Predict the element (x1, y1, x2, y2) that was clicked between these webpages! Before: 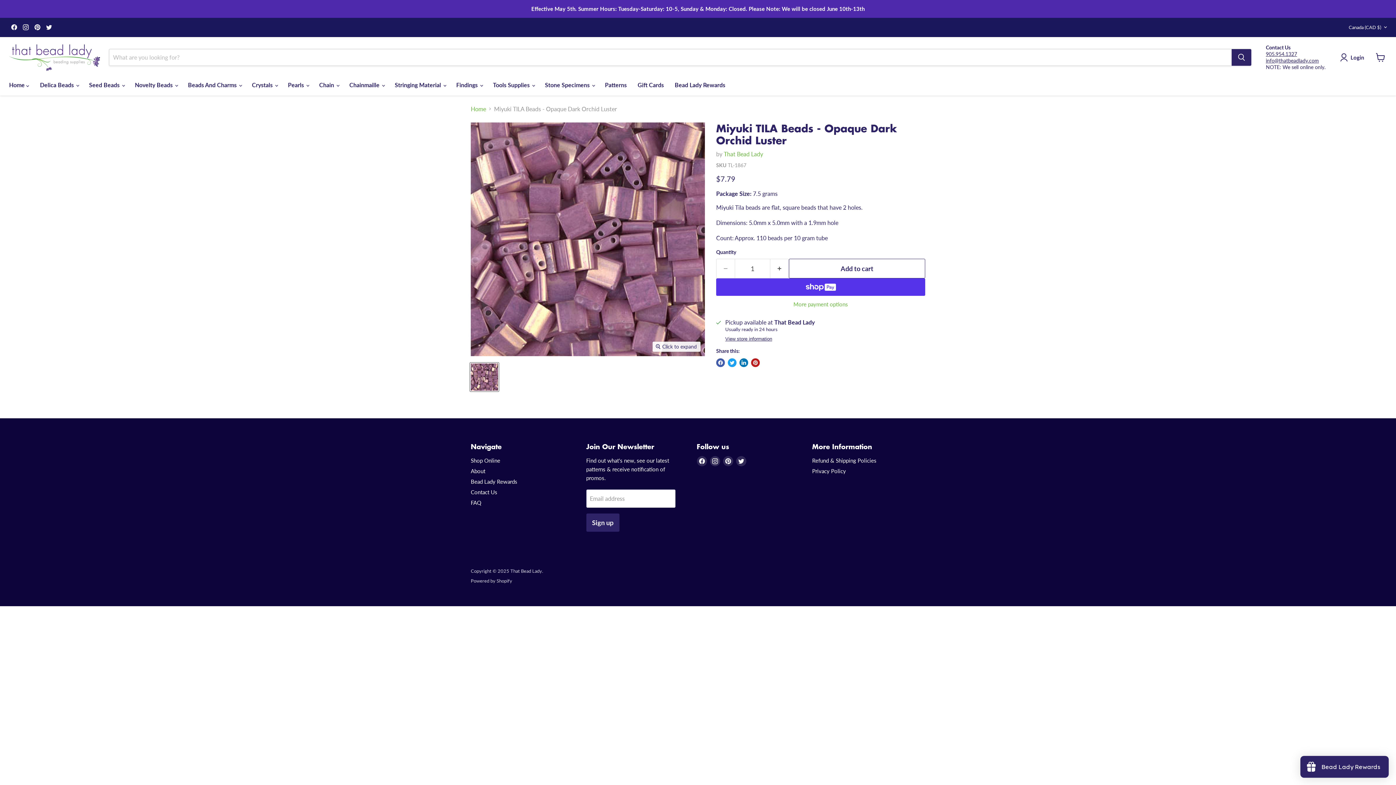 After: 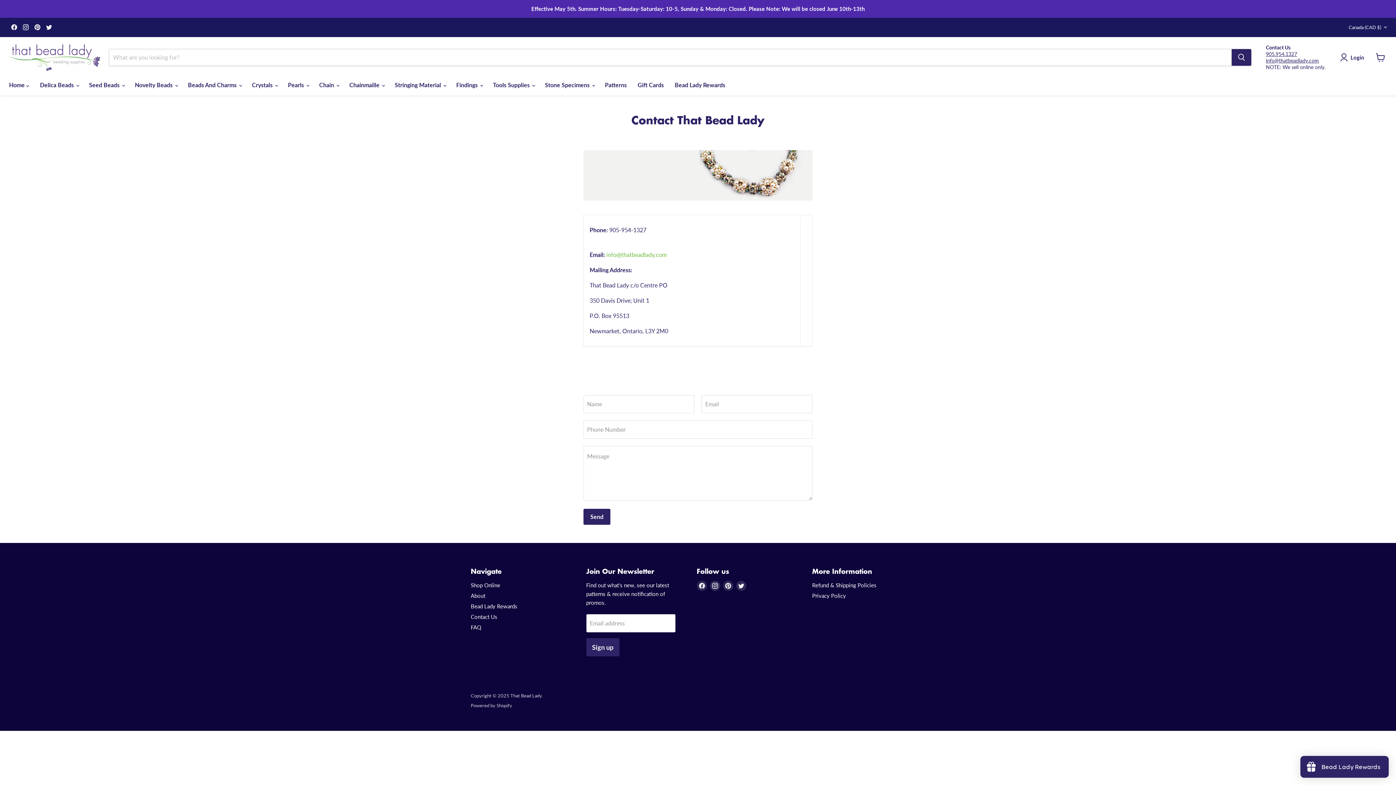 Action: bbox: (470, 489, 497, 495) label: Contact Us